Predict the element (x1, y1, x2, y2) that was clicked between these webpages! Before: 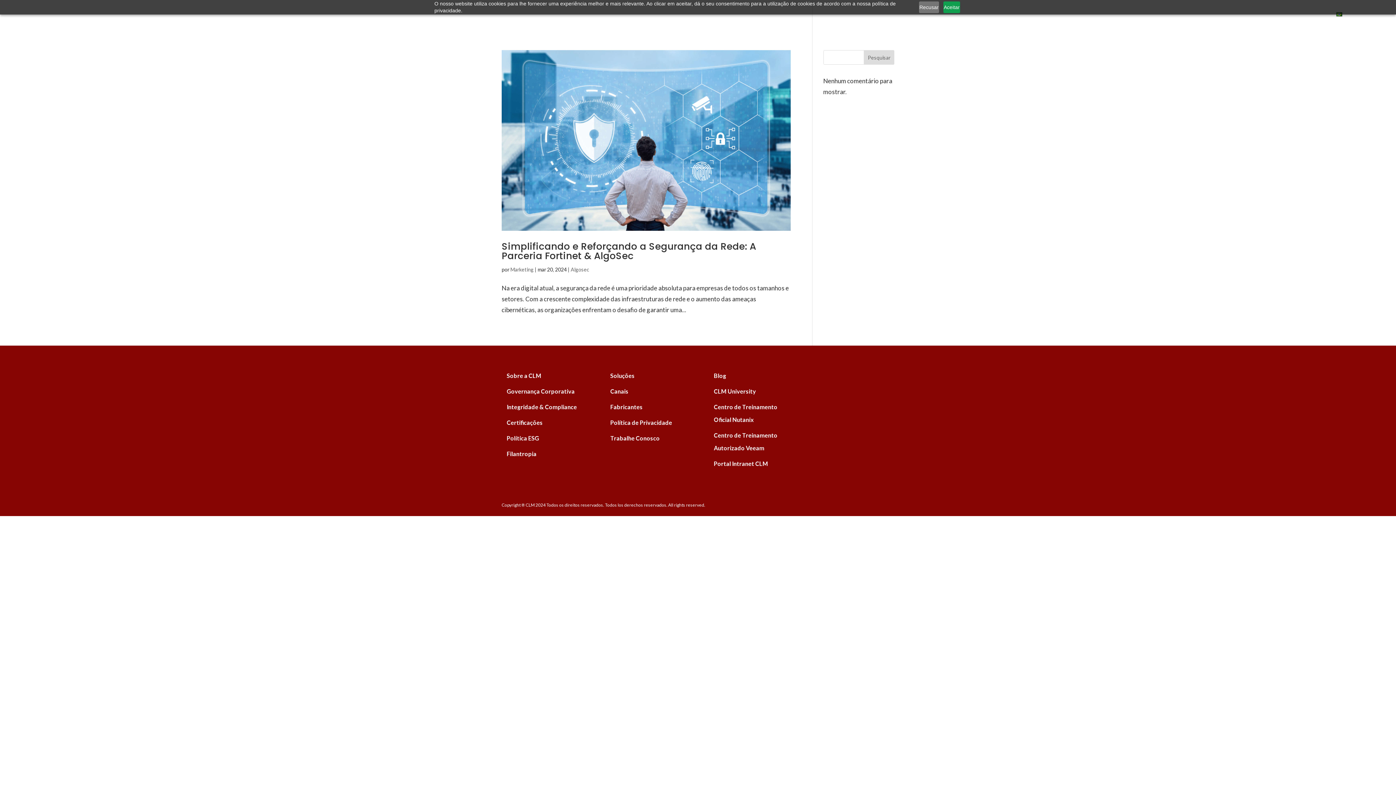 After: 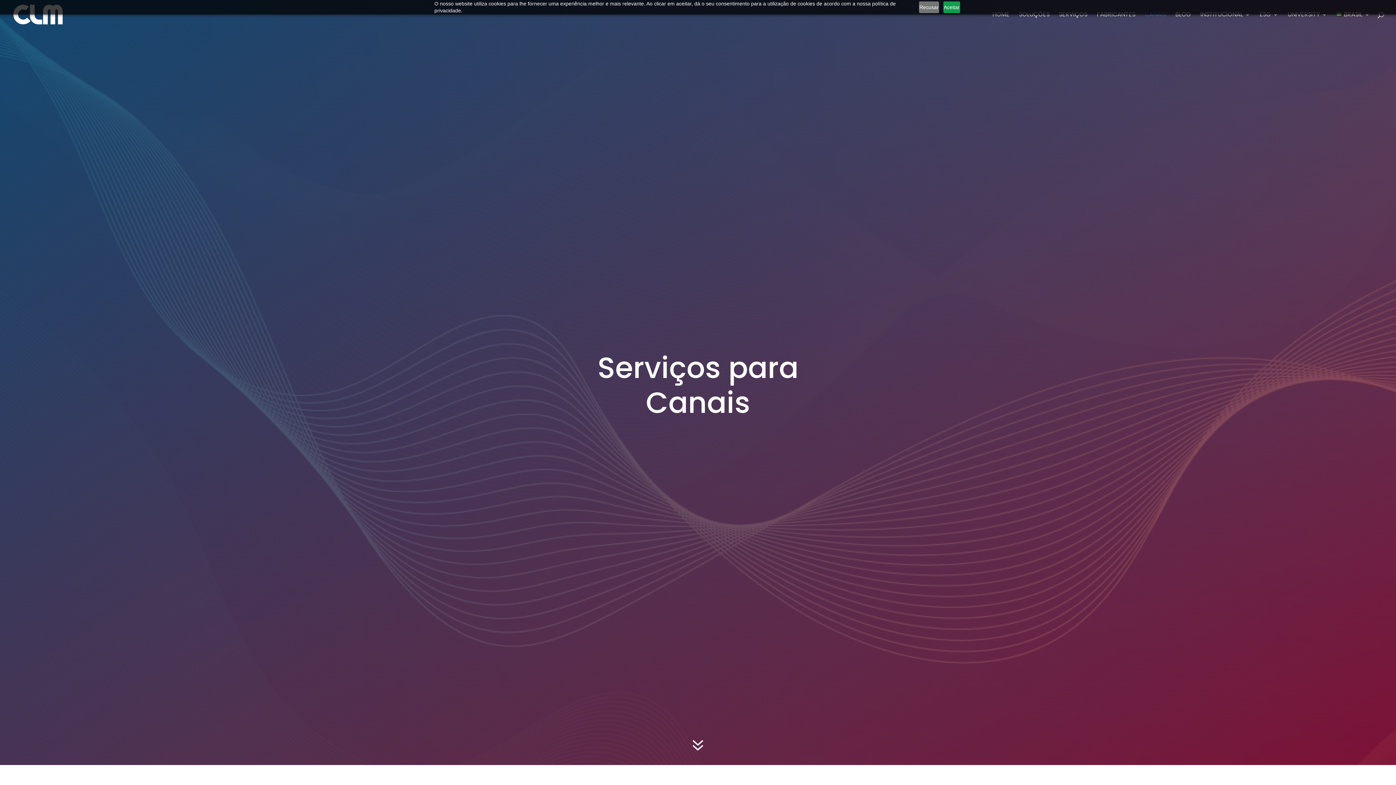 Action: bbox: (610, 387, 628, 394) label: Canais